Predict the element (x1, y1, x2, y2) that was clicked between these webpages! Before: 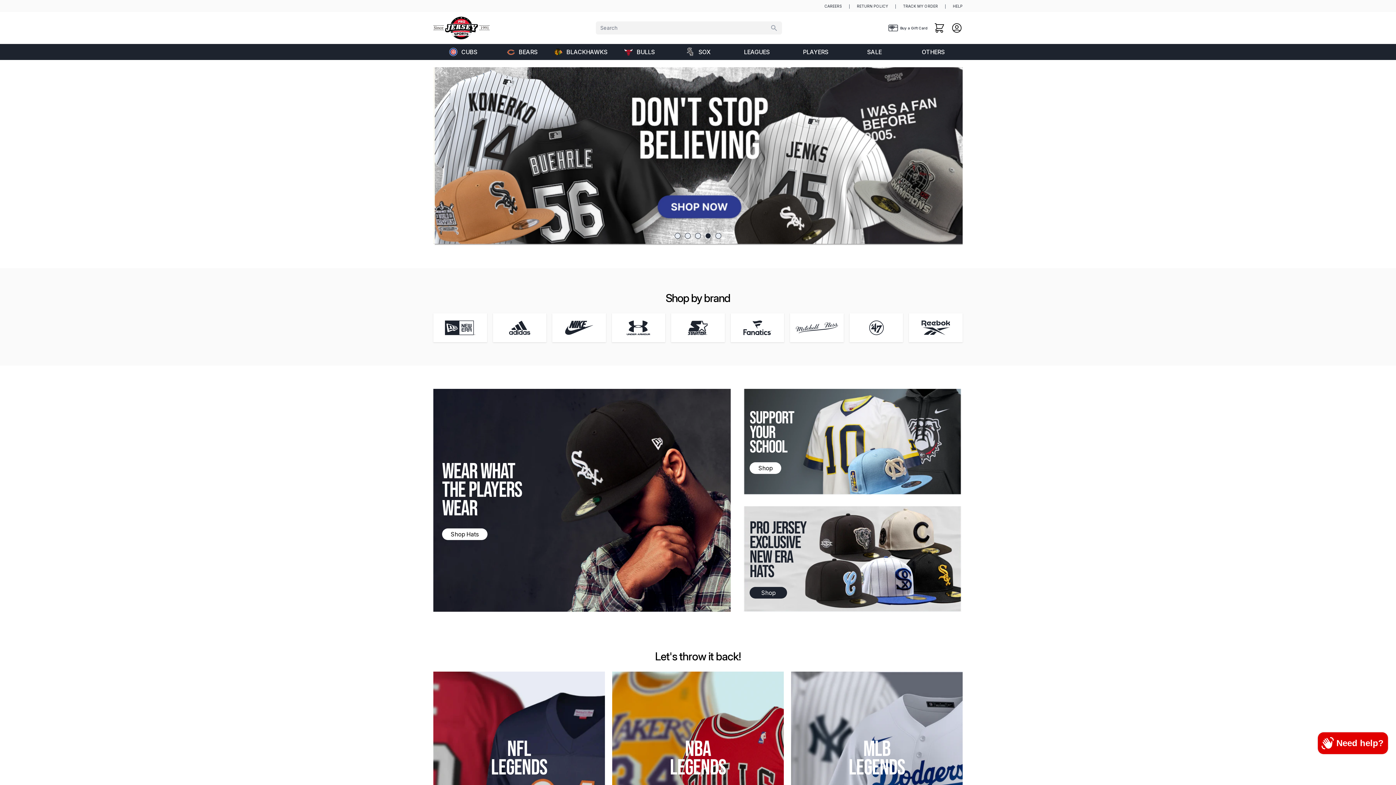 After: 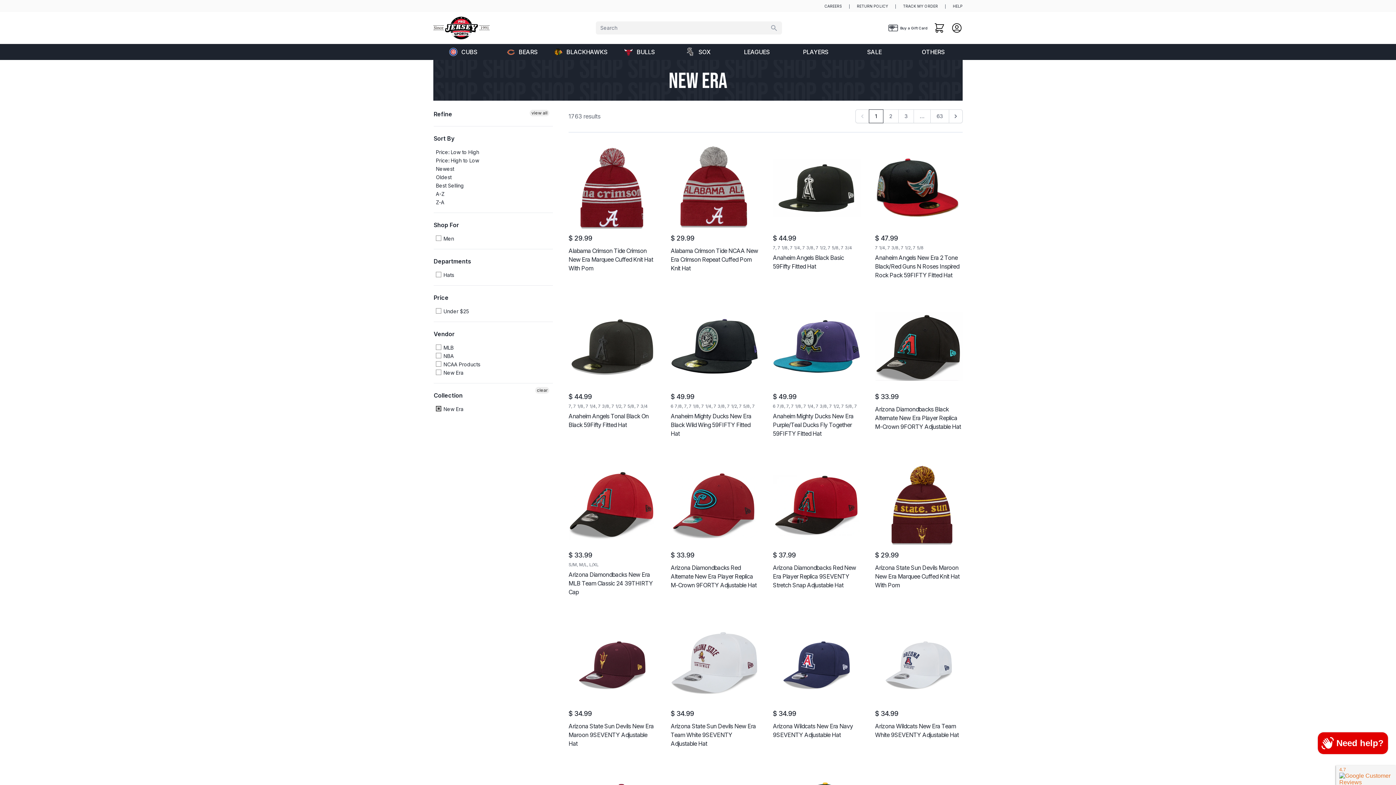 Action: bbox: (433, 313, 487, 342) label: New Era Brand